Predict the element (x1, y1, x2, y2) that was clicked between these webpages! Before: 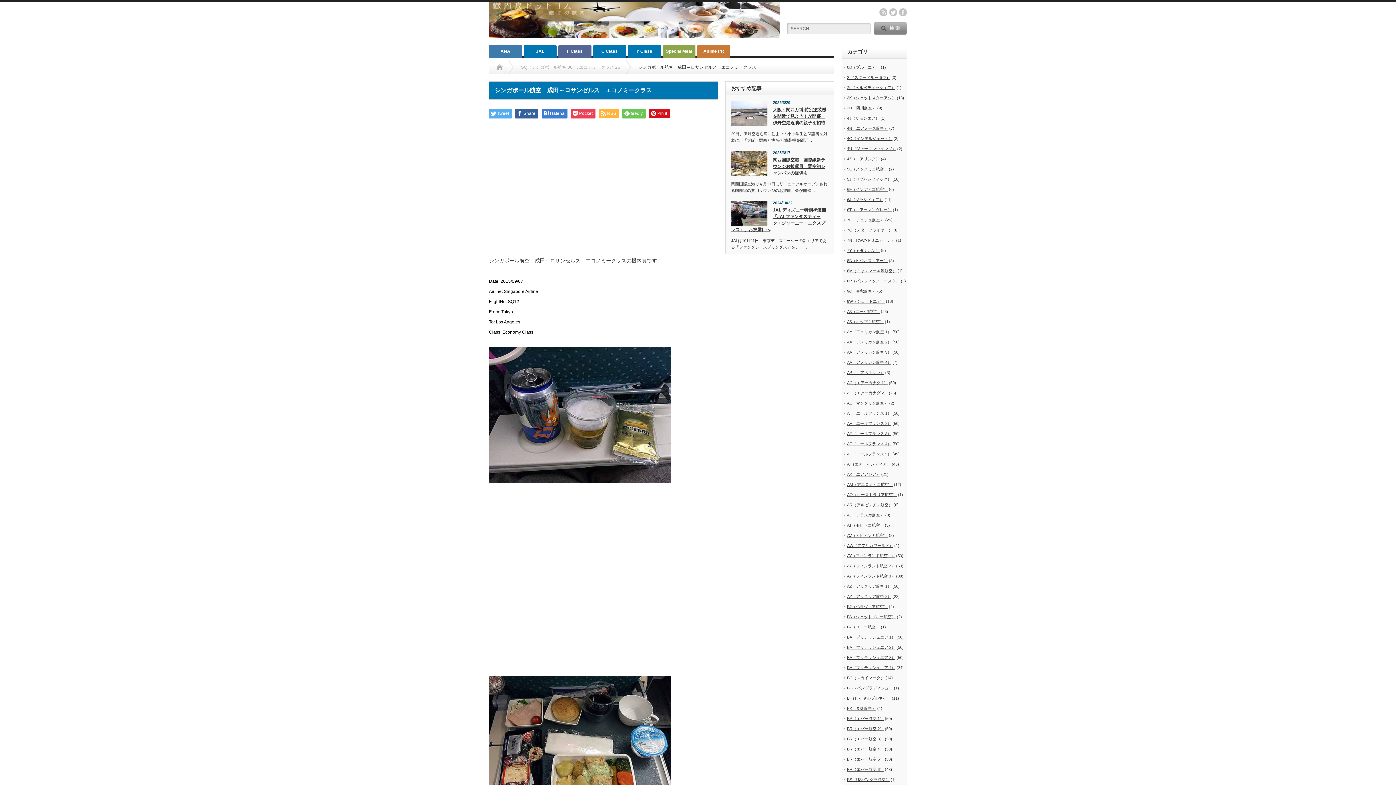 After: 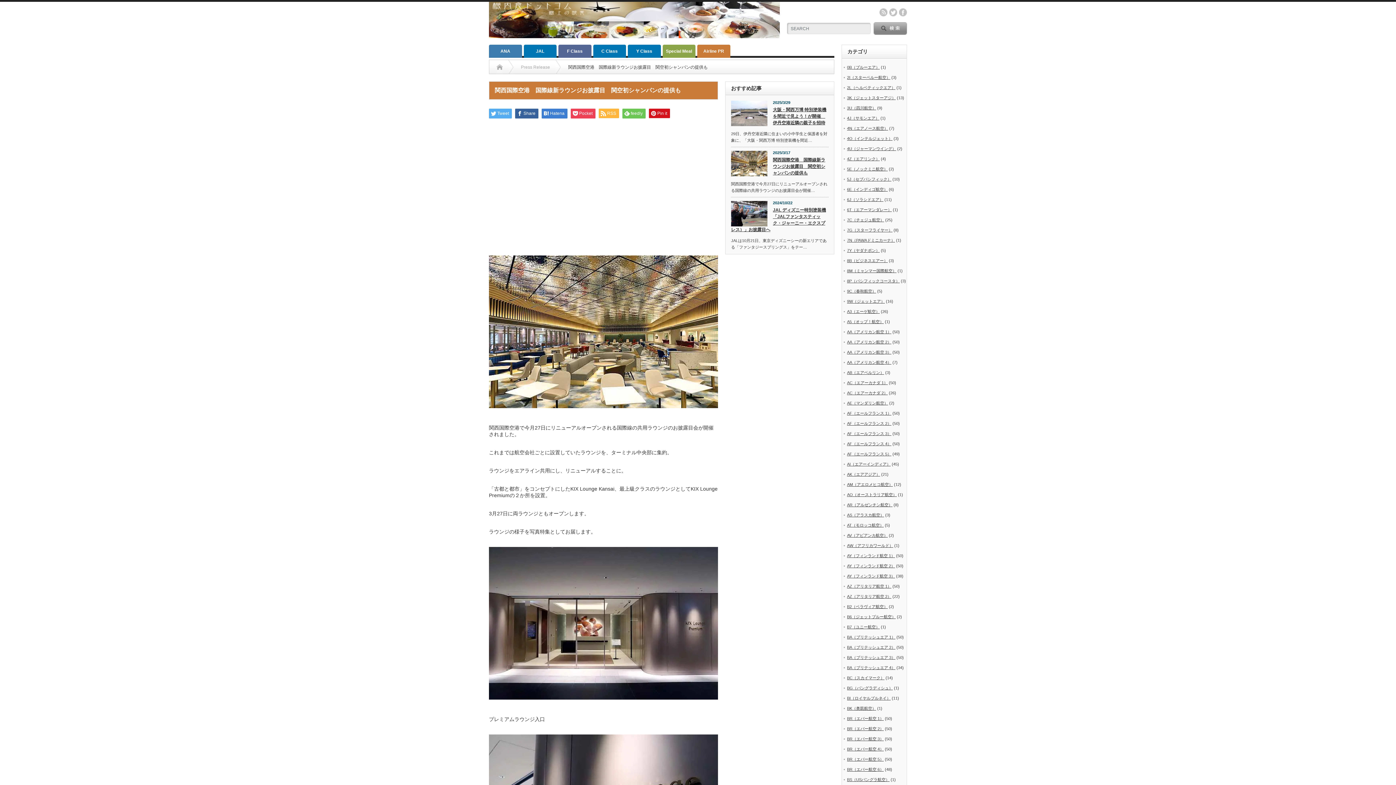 Action: label: 関西国際空港　国際線新ラウンジお披露目　関空初シャンパンの提供も bbox: (731, 156, 828, 178)